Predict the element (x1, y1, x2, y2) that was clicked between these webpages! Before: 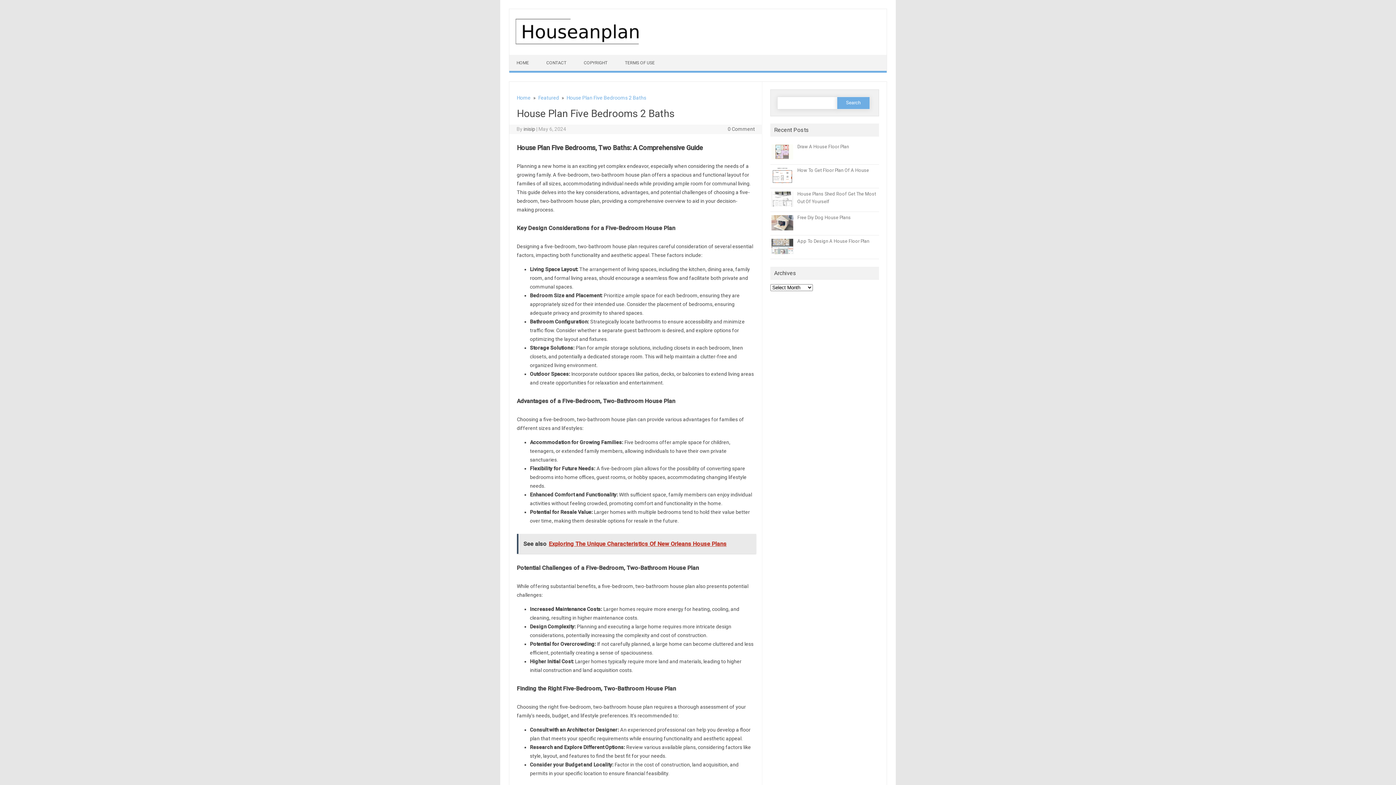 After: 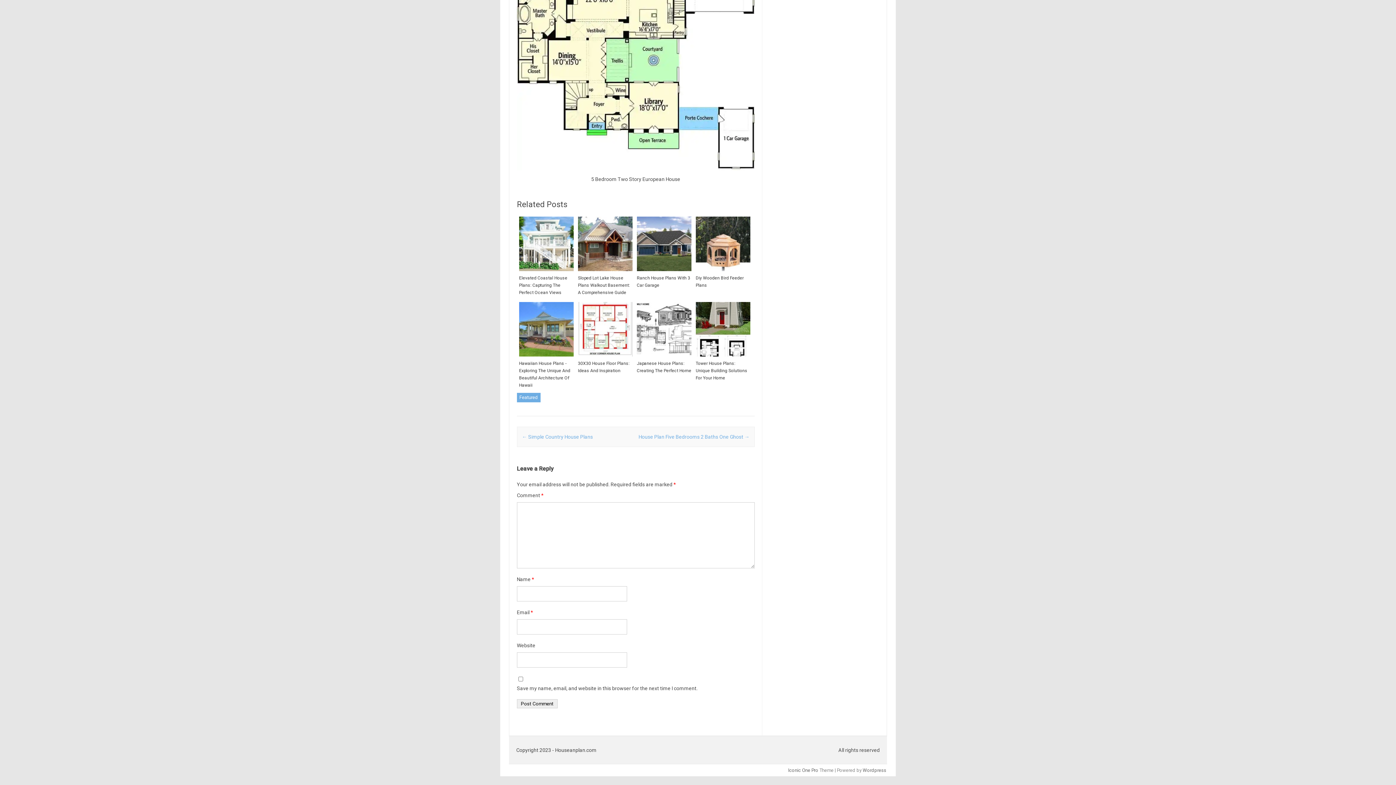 Action: label: 0 Comment bbox: (727, 126, 755, 132)